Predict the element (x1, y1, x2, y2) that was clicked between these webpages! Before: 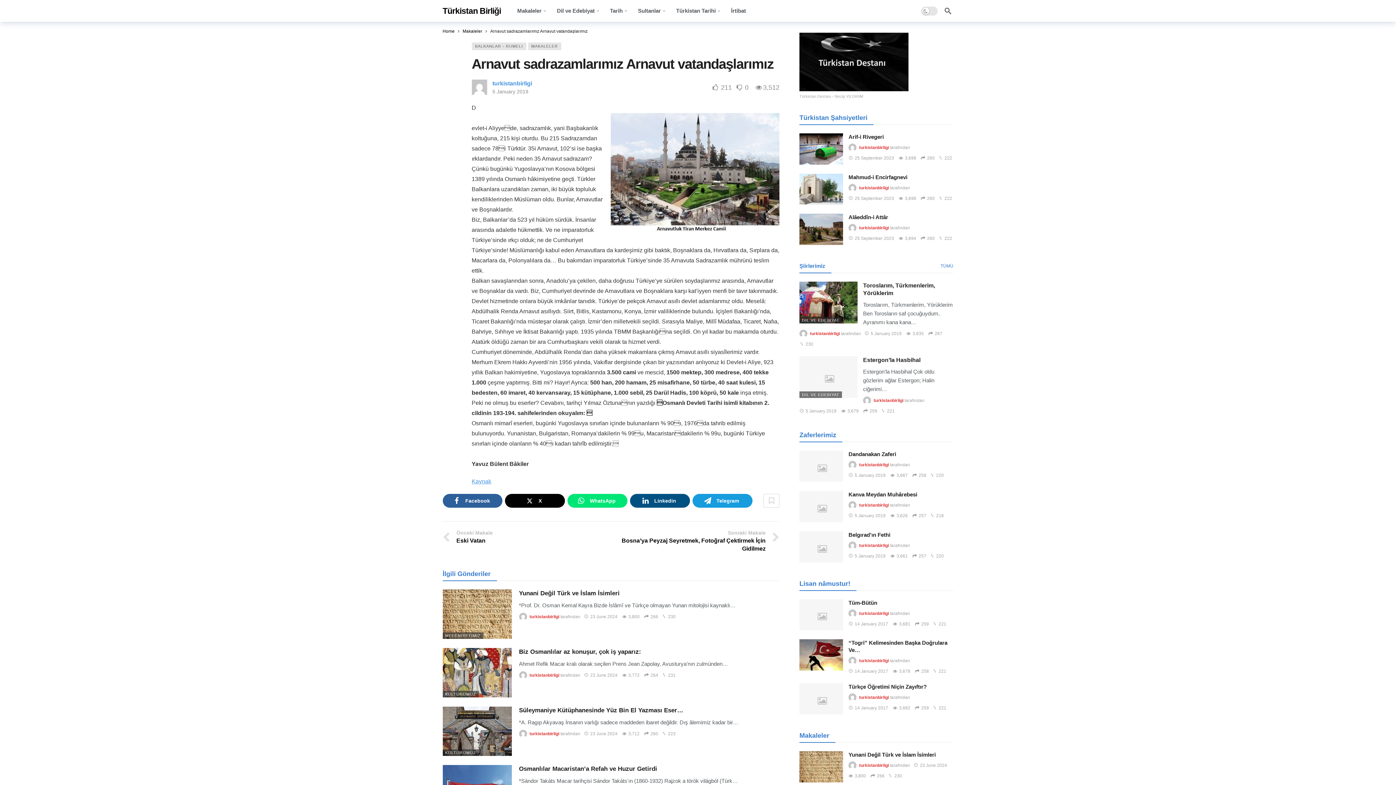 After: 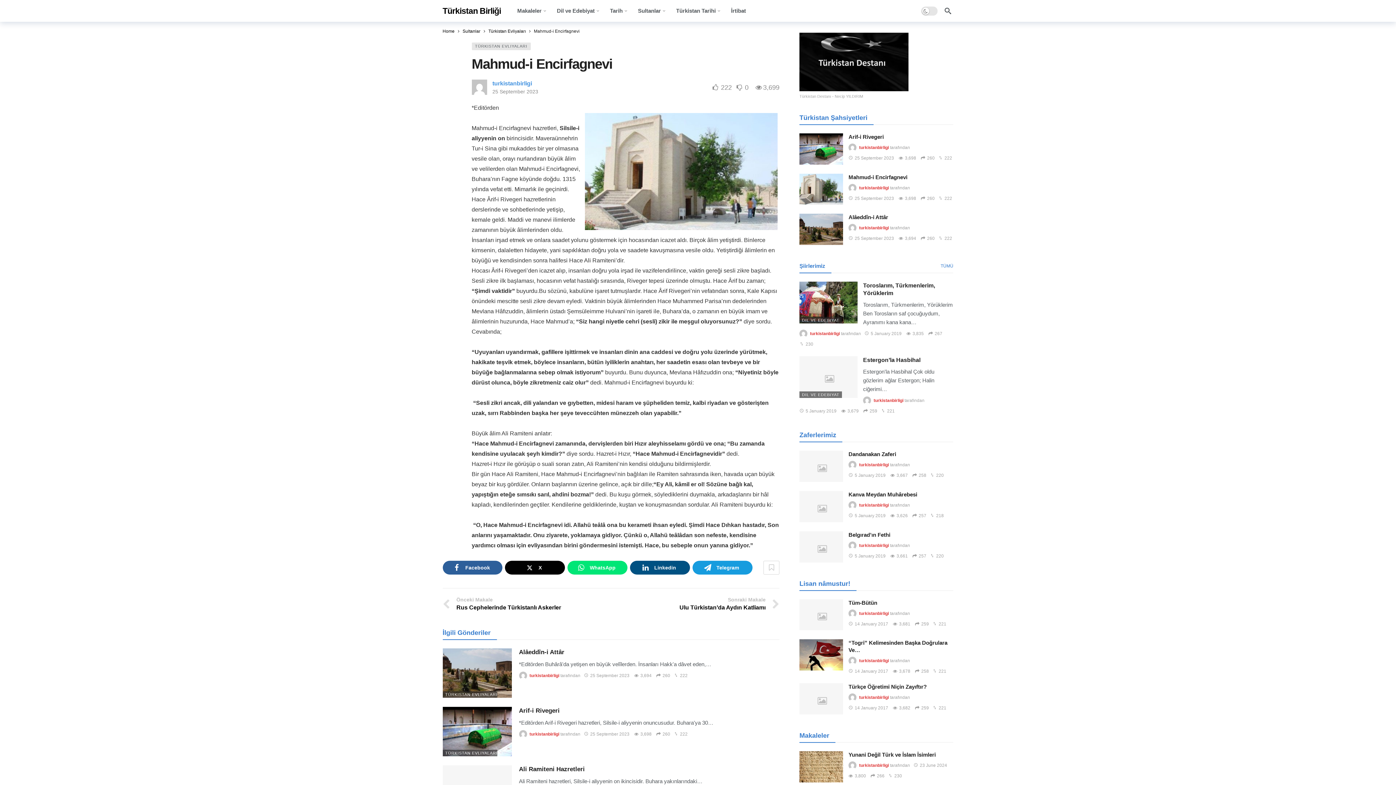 Action: bbox: (848, 195, 894, 200) label: 25 September 2023